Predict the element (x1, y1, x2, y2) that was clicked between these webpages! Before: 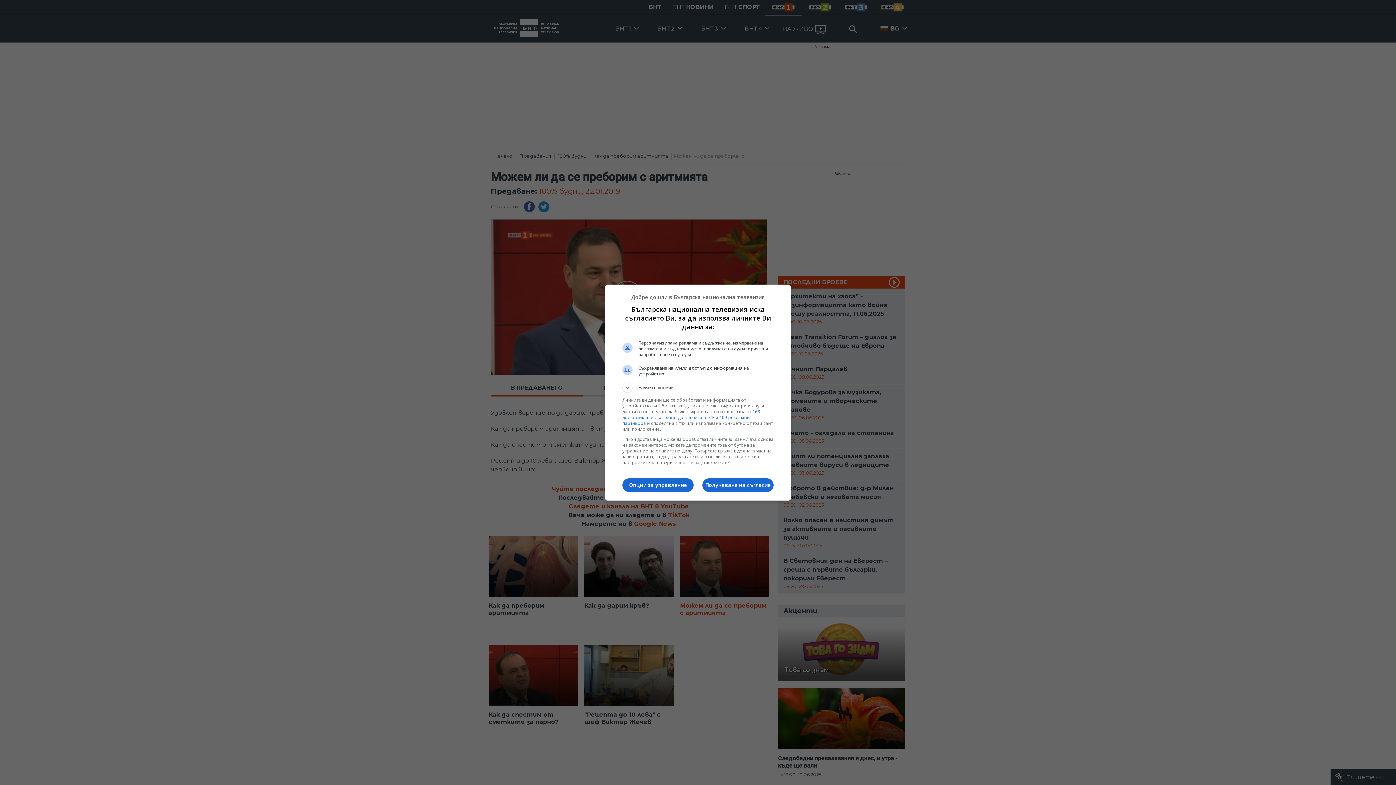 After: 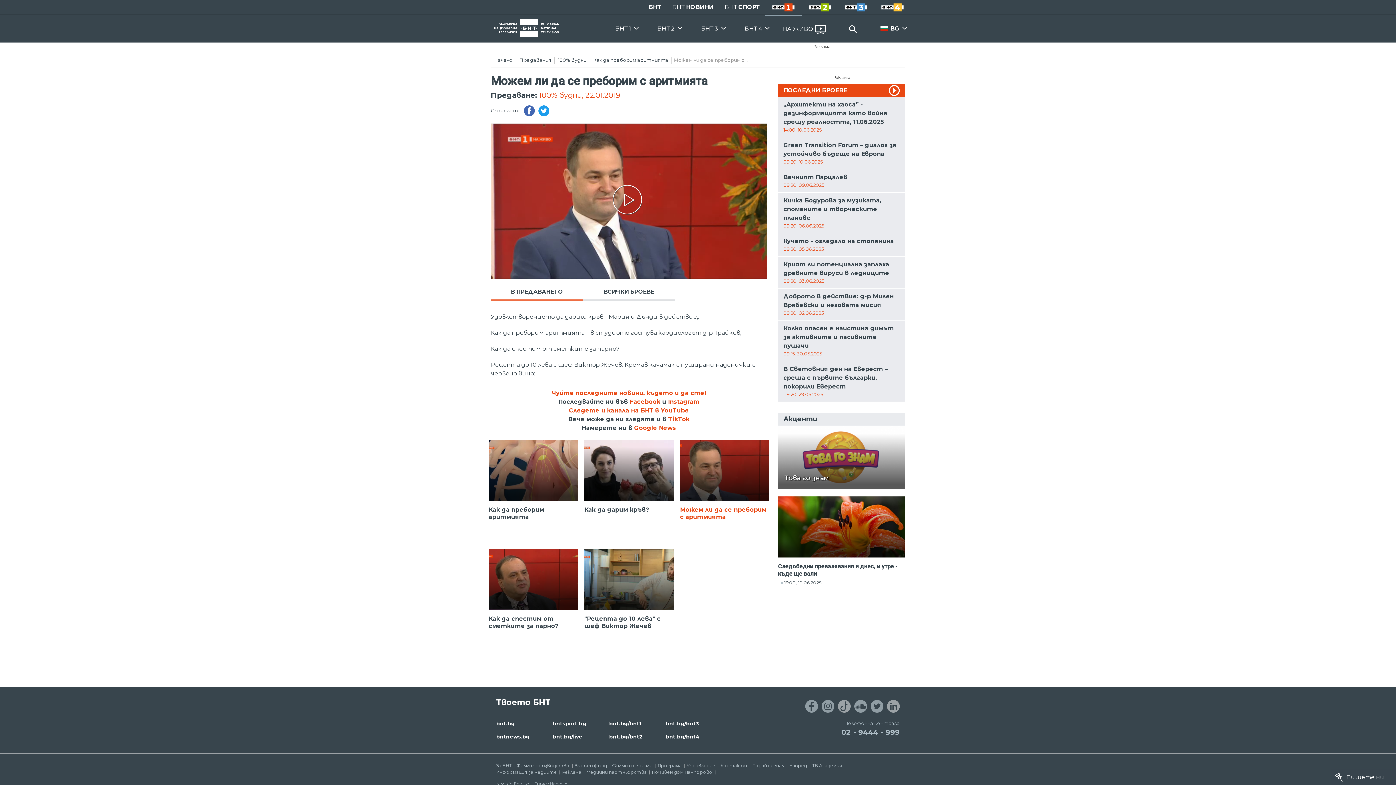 Action: bbox: (702, 478, 773, 492) label: Получаване на съгласие